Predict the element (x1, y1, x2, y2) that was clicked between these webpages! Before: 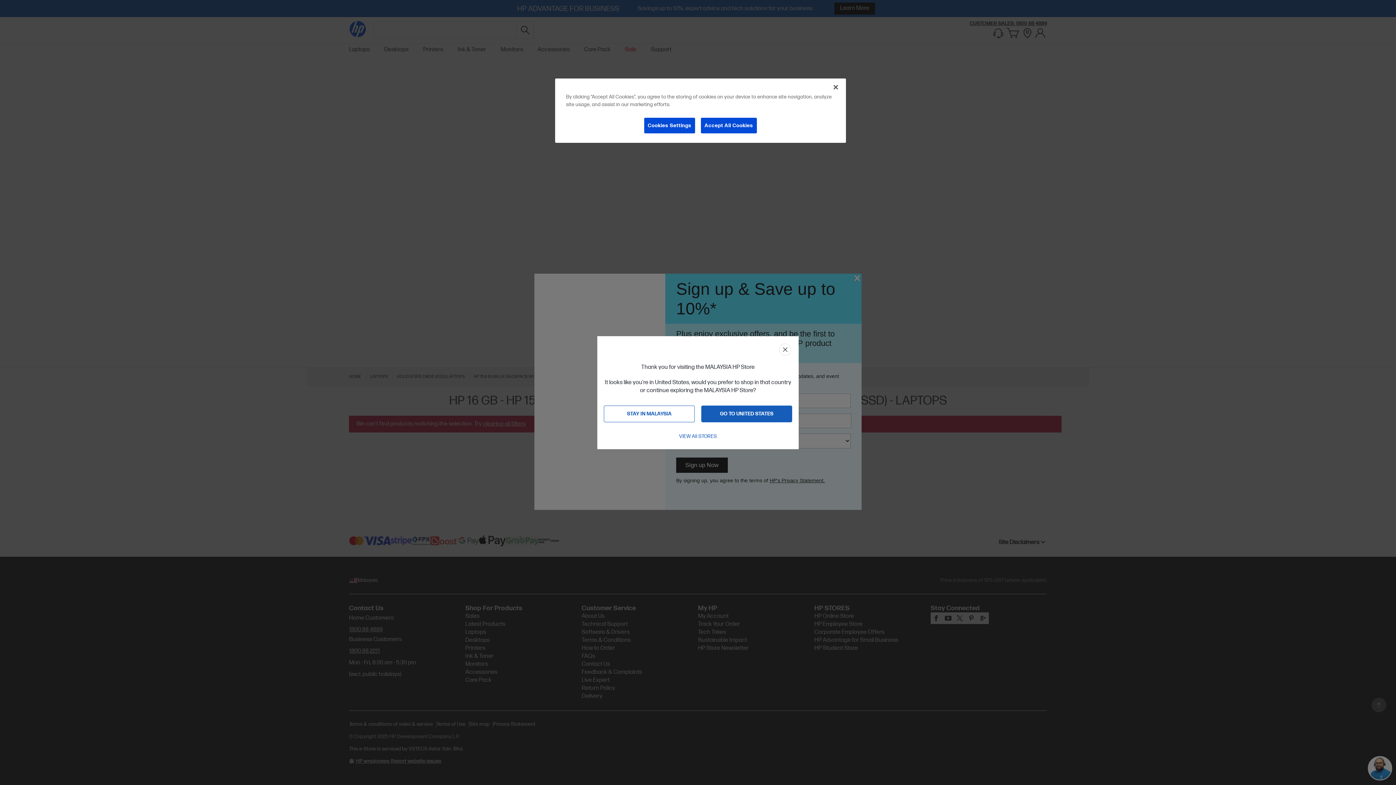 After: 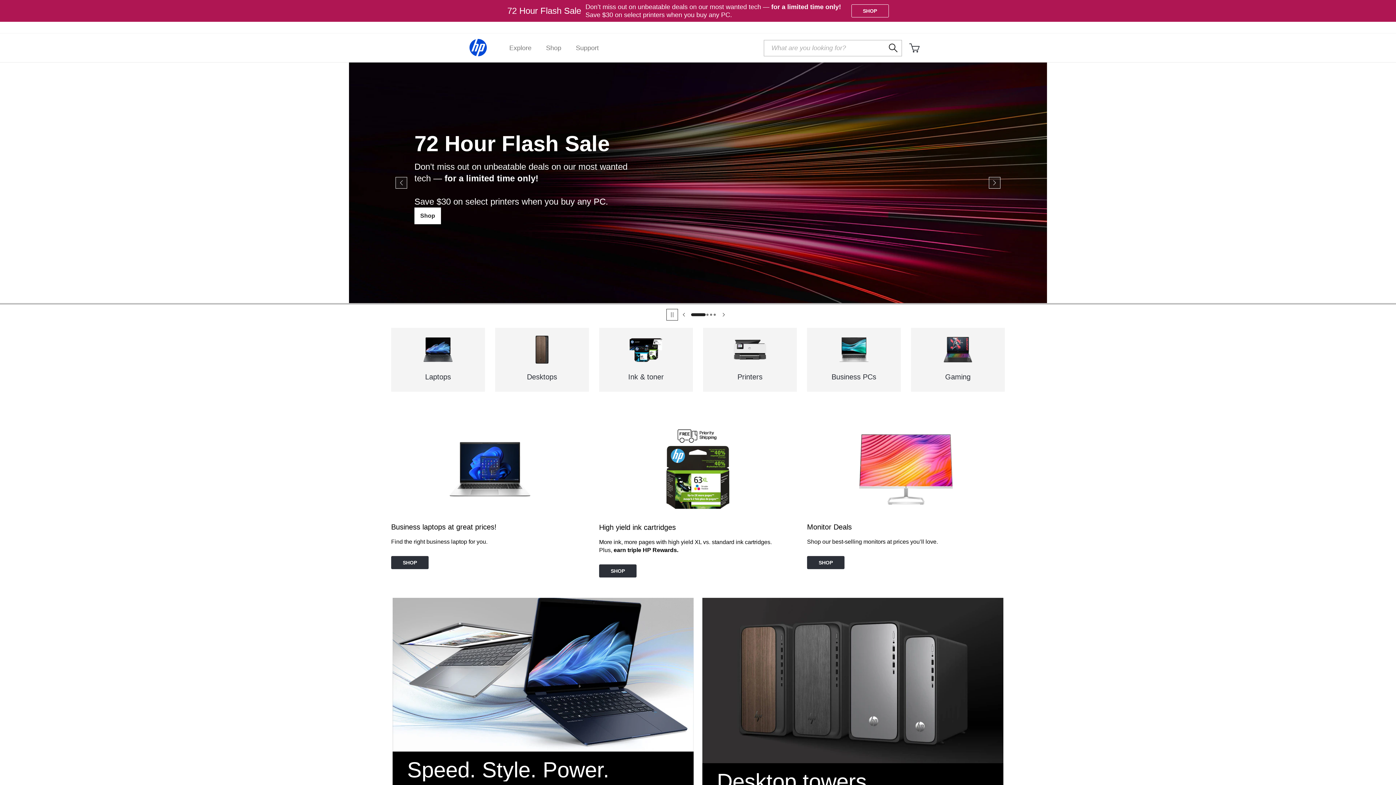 Action: bbox: (701, 405, 792, 422) label: GO TO UNITED STATES